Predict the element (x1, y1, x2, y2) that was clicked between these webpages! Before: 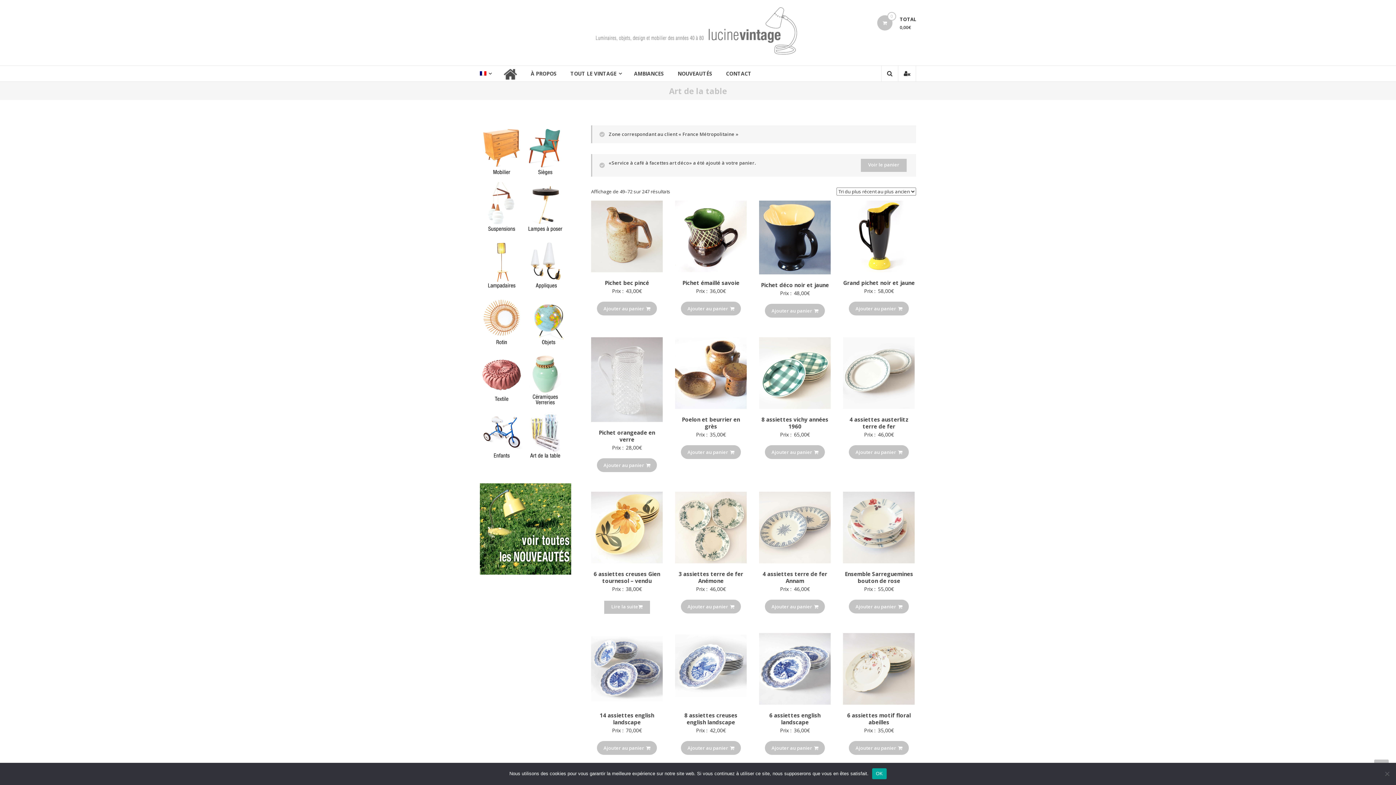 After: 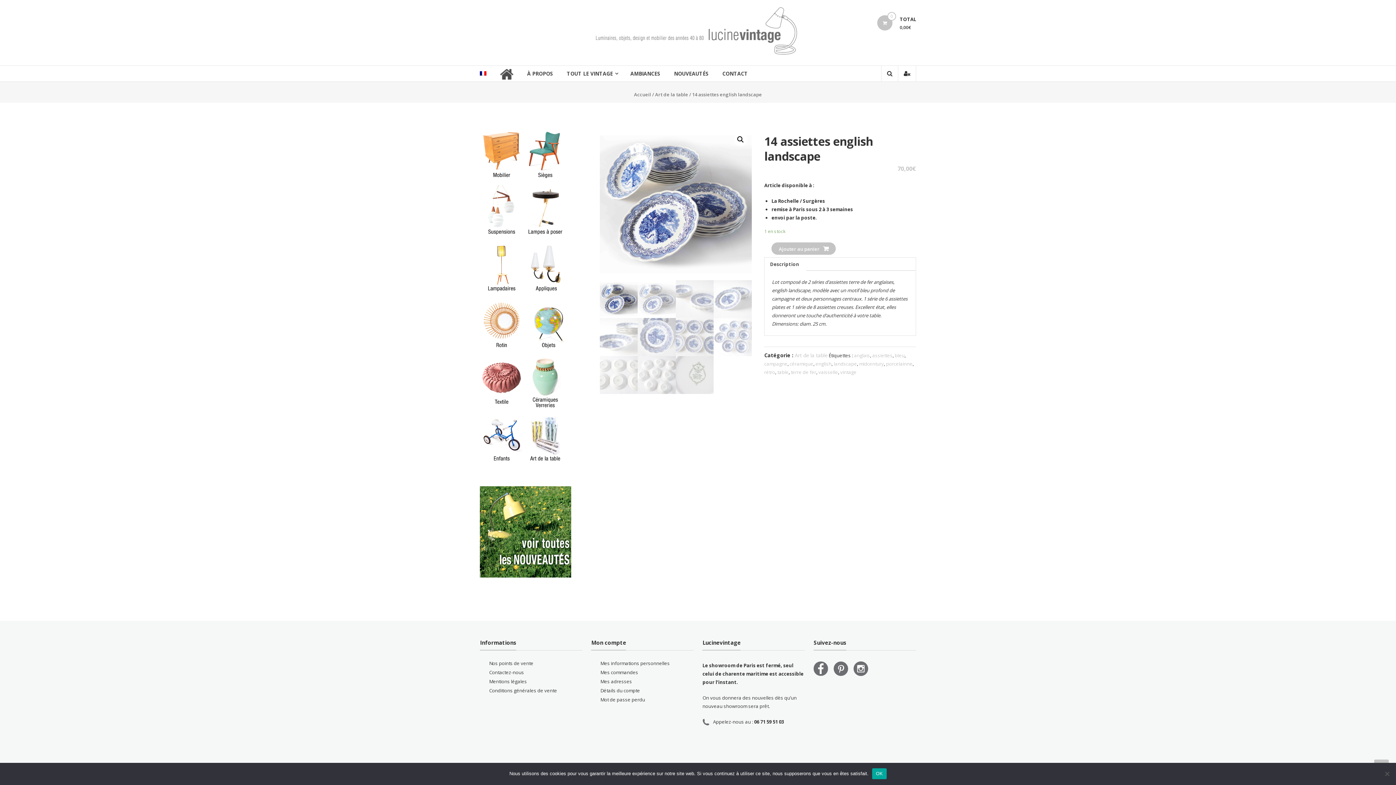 Action: bbox: (599, 712, 654, 726) label: 14 assiettes english landscape